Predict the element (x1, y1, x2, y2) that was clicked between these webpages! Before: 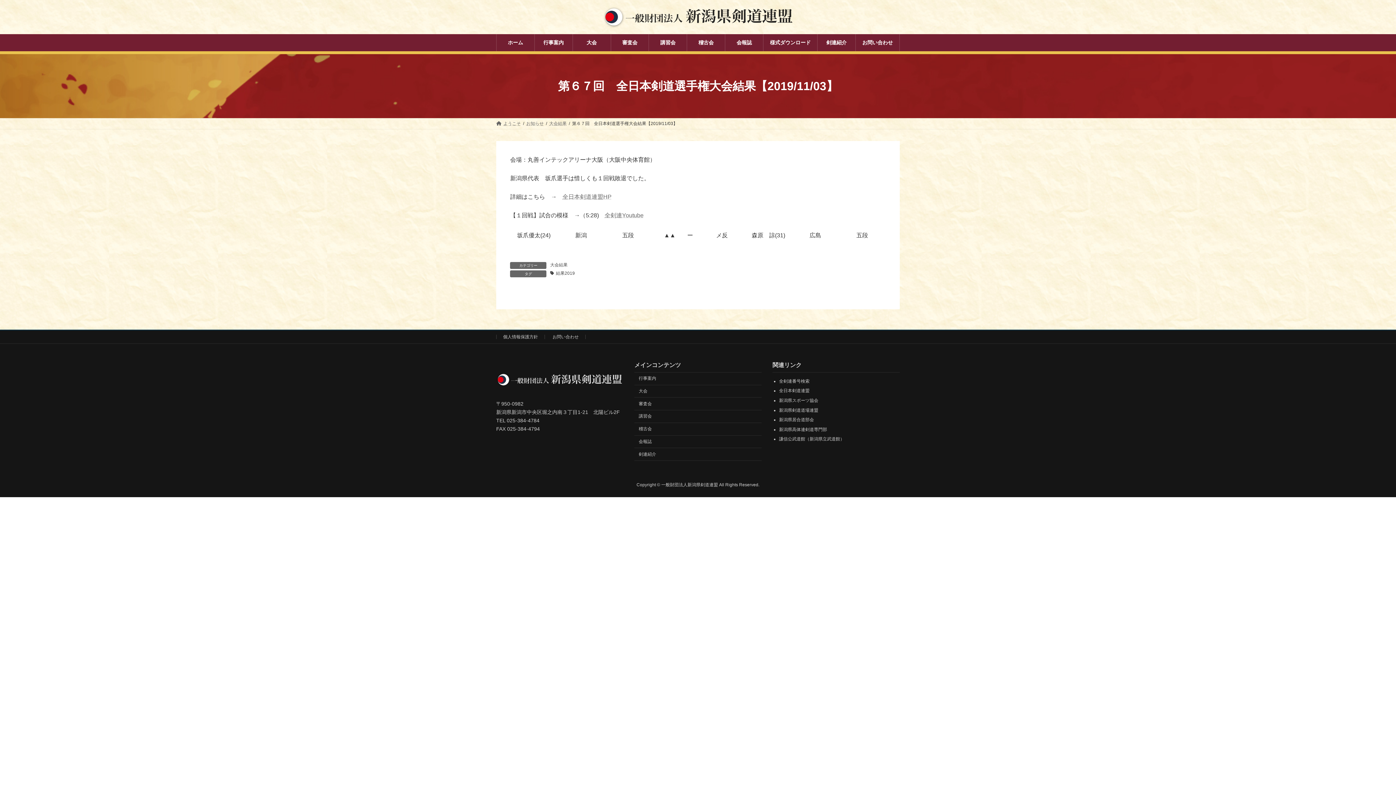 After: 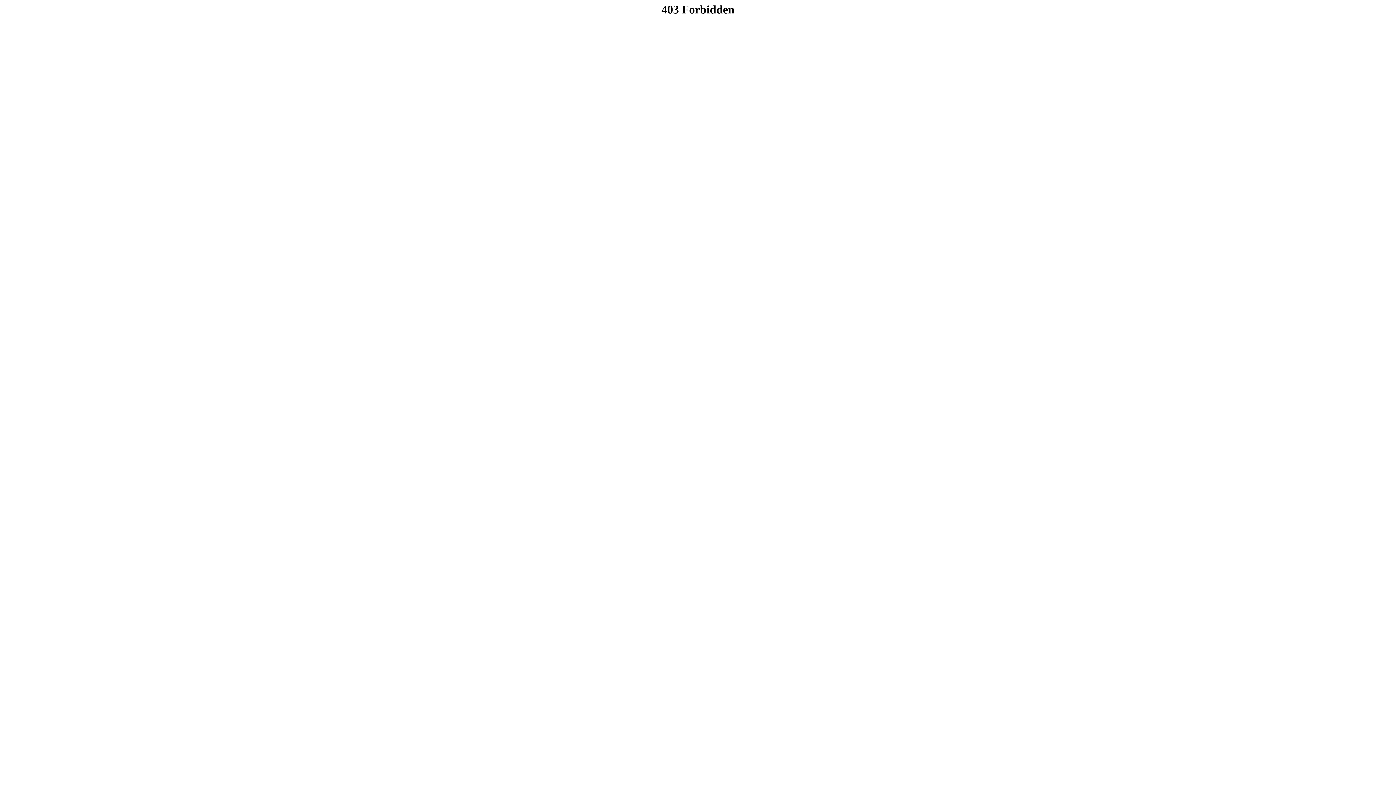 Action: bbox: (779, 436, 844, 441) label: 謙信公武道館（新潟県立武道館）